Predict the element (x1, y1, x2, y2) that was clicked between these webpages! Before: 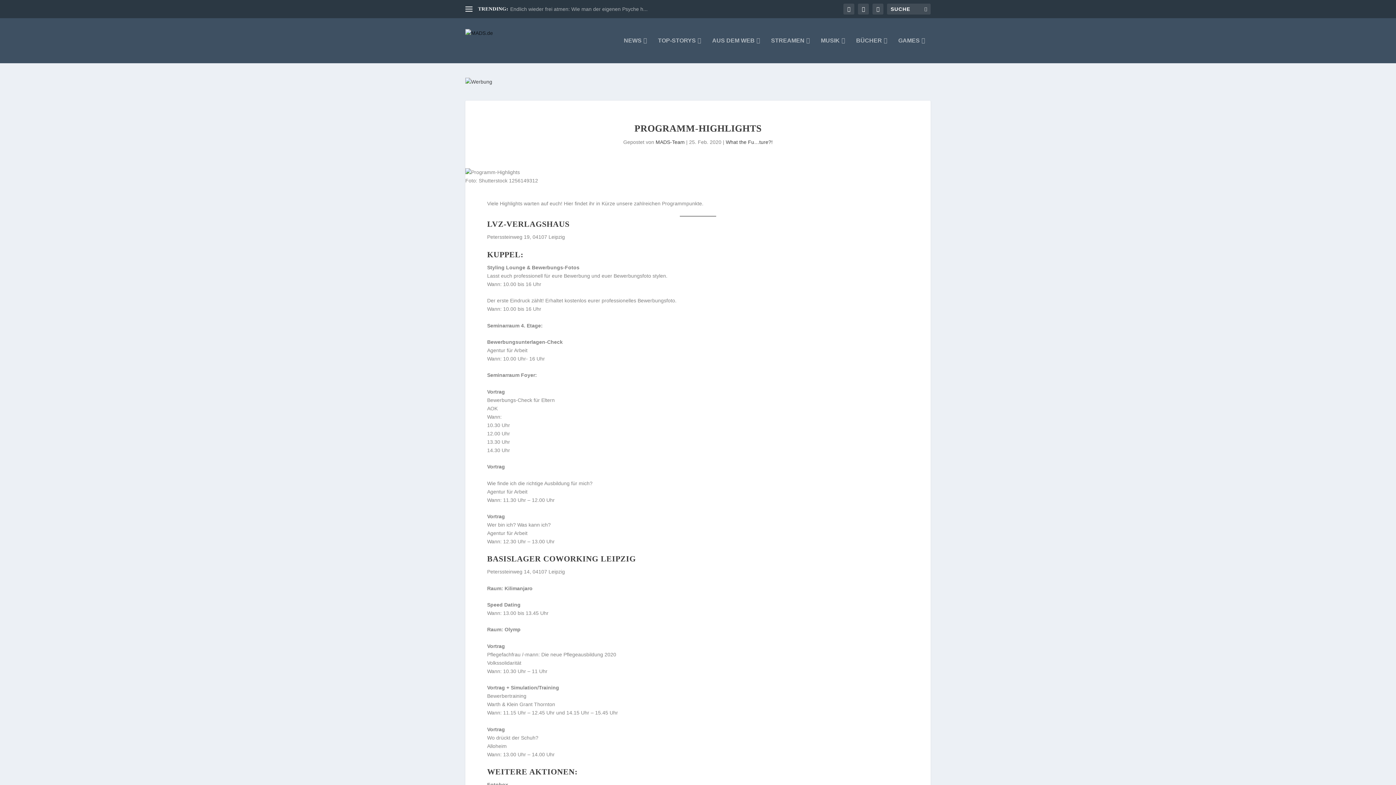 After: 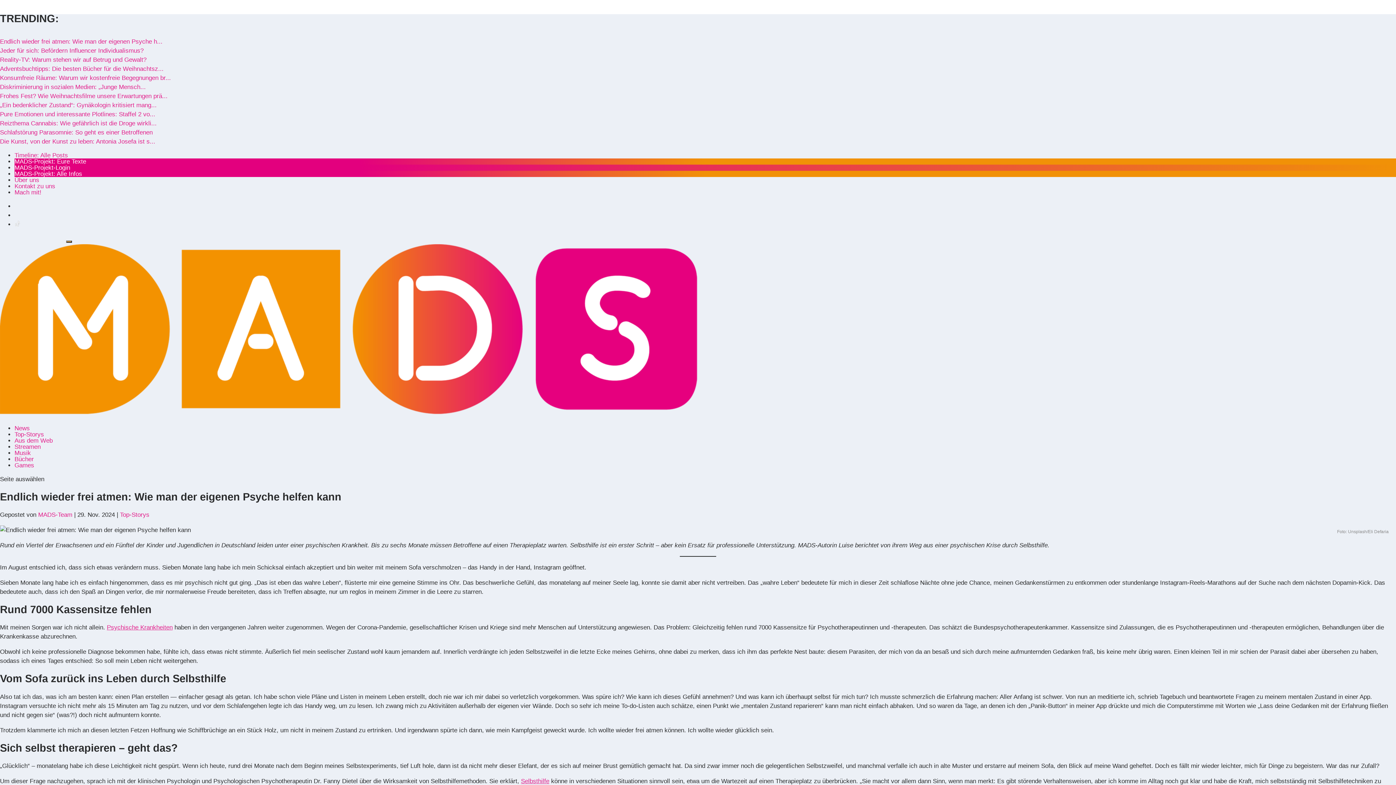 Action: label: Endlich wieder frei atmen: Wie man der eigenen Psyche h... bbox: (510, 6, 647, 12)